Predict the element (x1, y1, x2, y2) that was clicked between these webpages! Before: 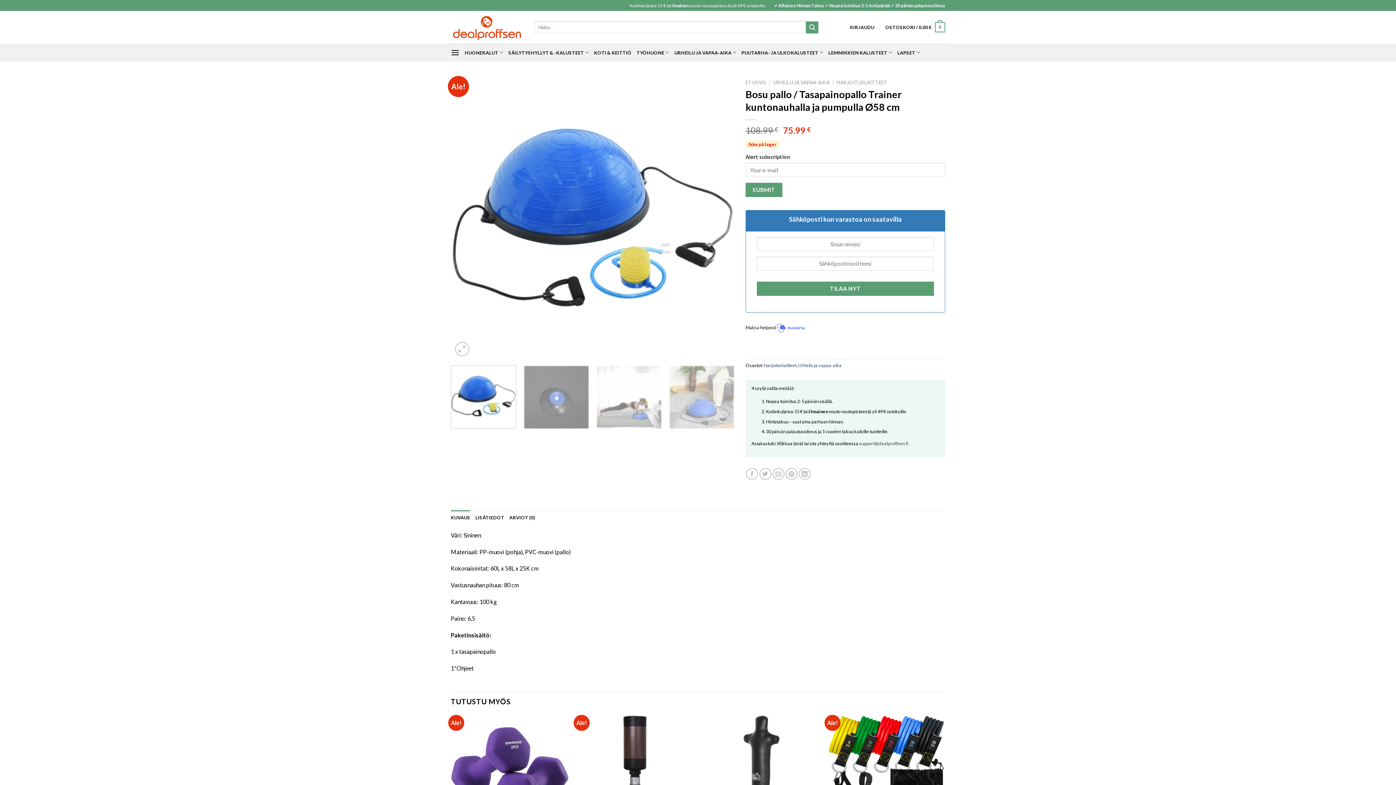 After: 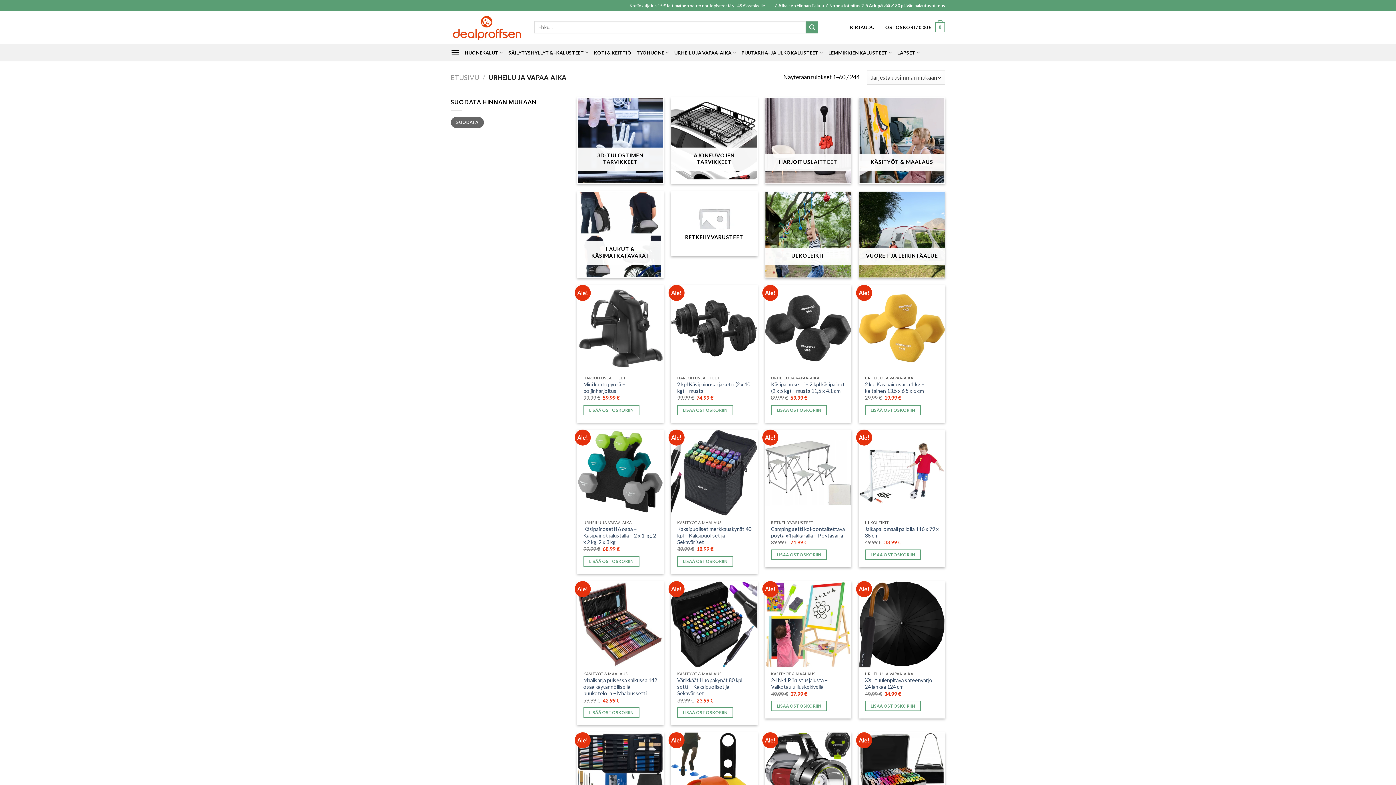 Action: bbox: (674, 45, 736, 59) label: URHEILU JA VAPAA-AIKA